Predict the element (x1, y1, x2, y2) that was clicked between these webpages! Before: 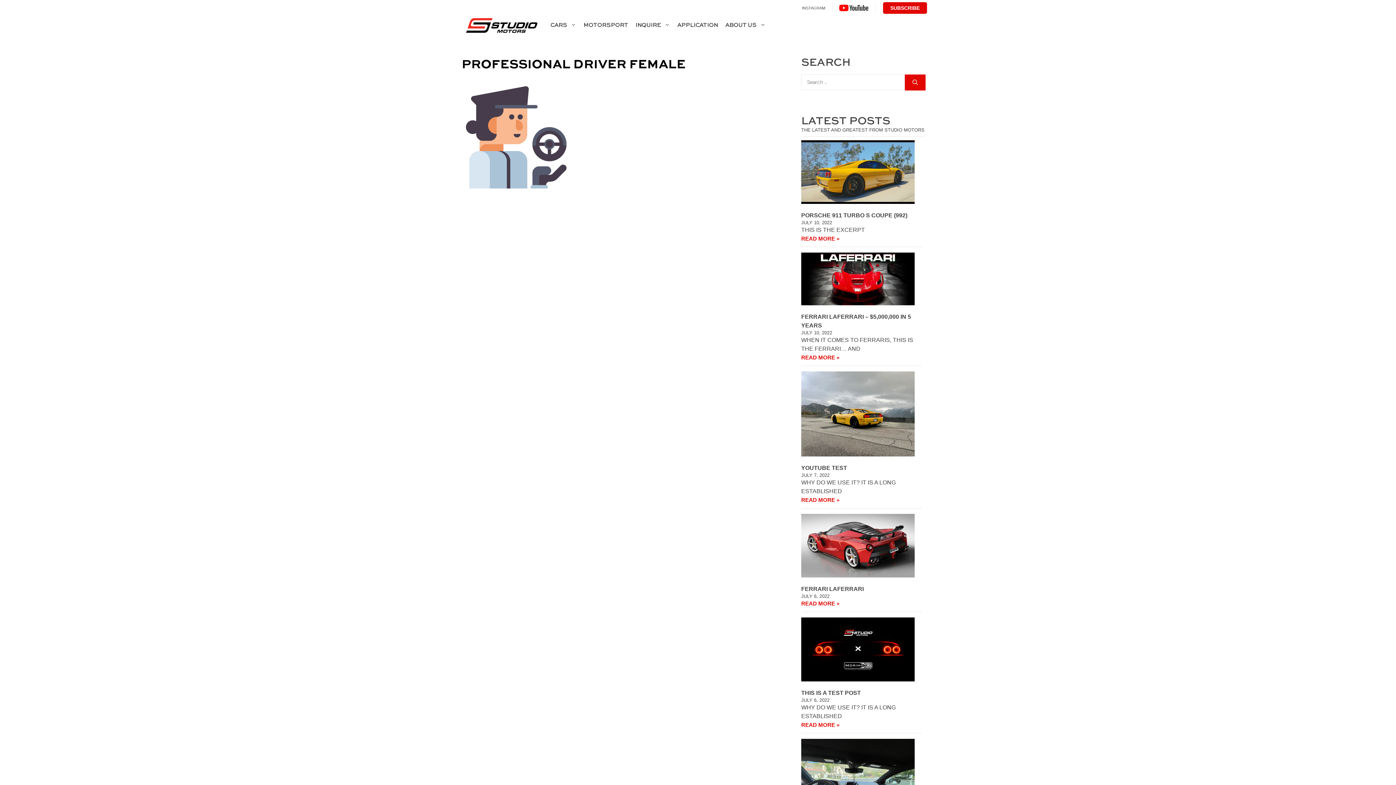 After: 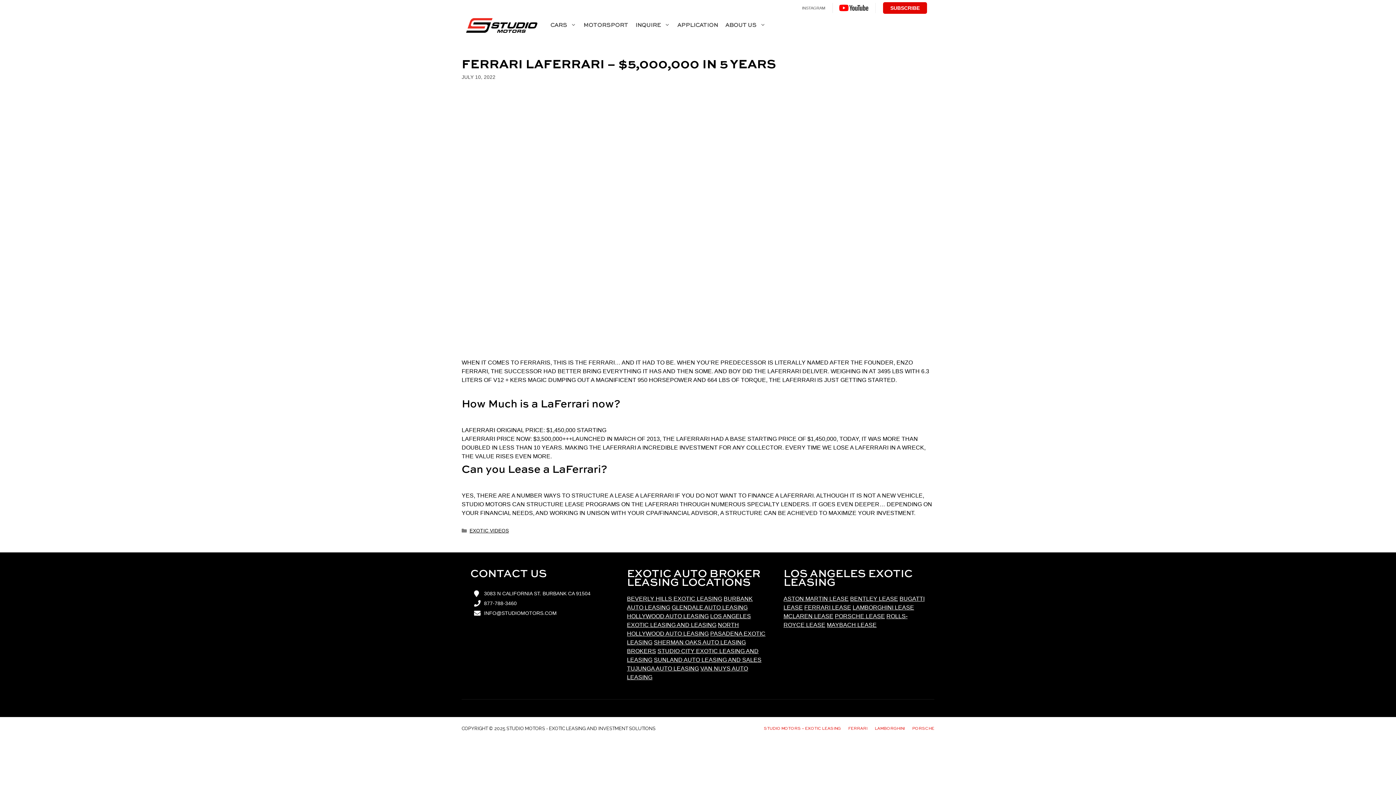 Action: bbox: (801, 252, 914, 305)